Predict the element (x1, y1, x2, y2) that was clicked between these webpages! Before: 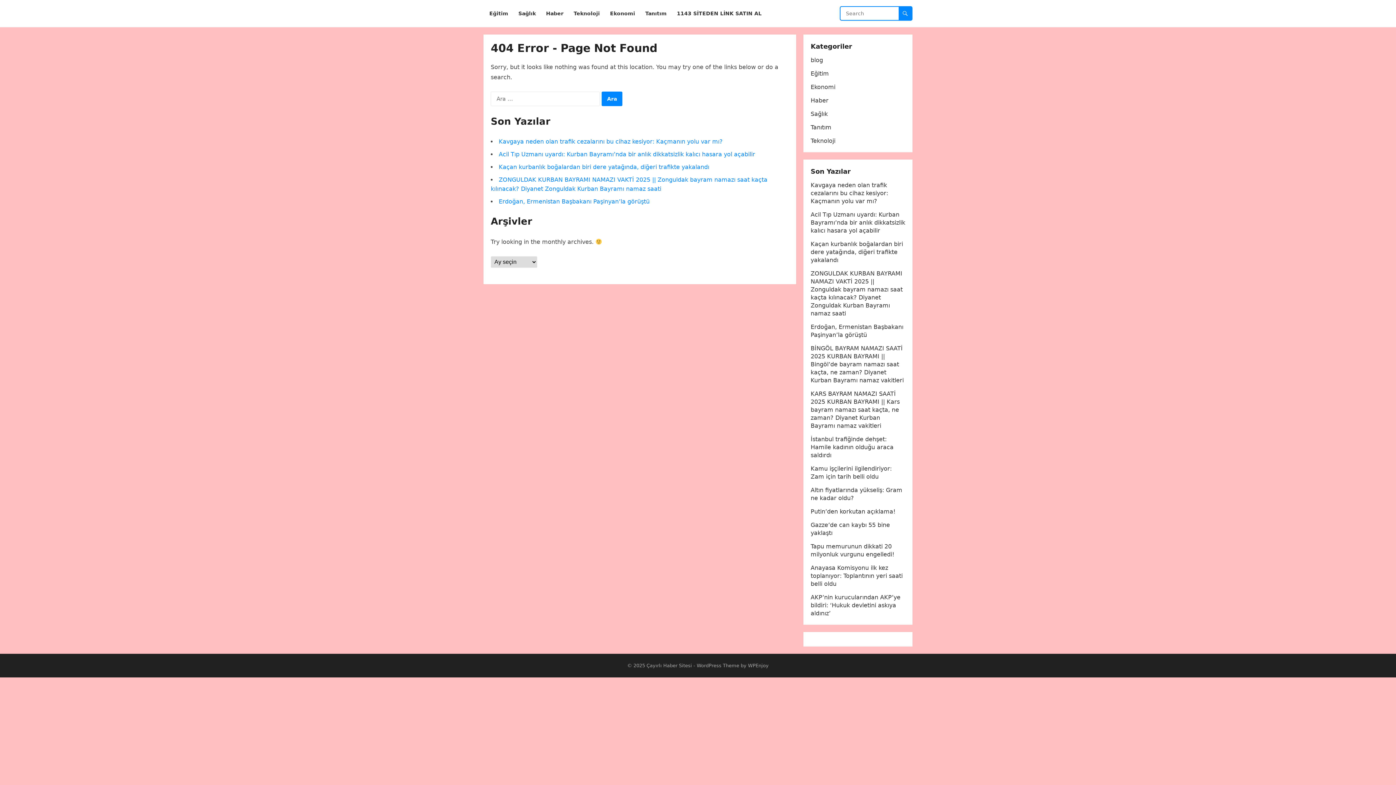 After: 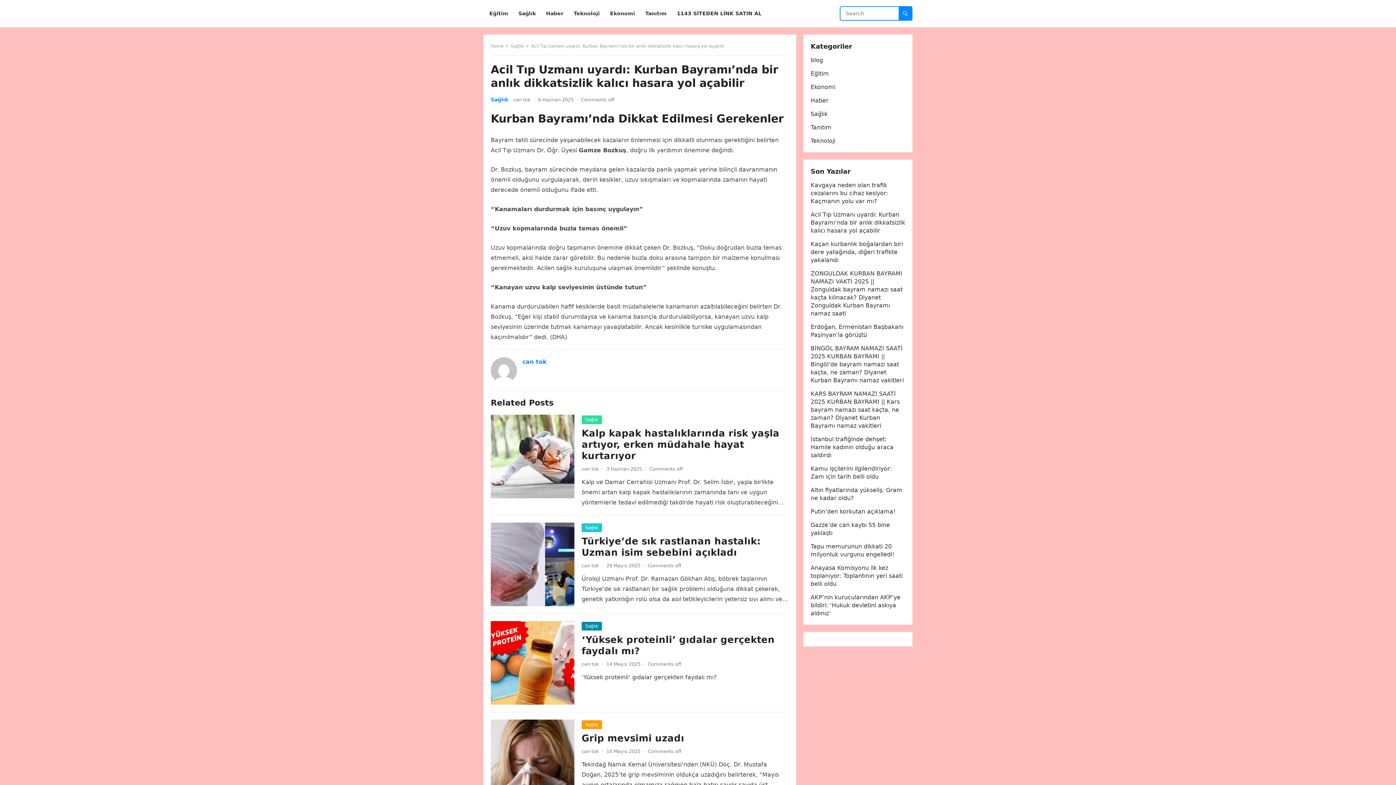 Action: label: Acil Tıp Uzmanı uyardı: Kurban Bayramı’nda bir anlık dikkatsizlik kalıcı hasara yol açabilir bbox: (810, 211, 905, 234)